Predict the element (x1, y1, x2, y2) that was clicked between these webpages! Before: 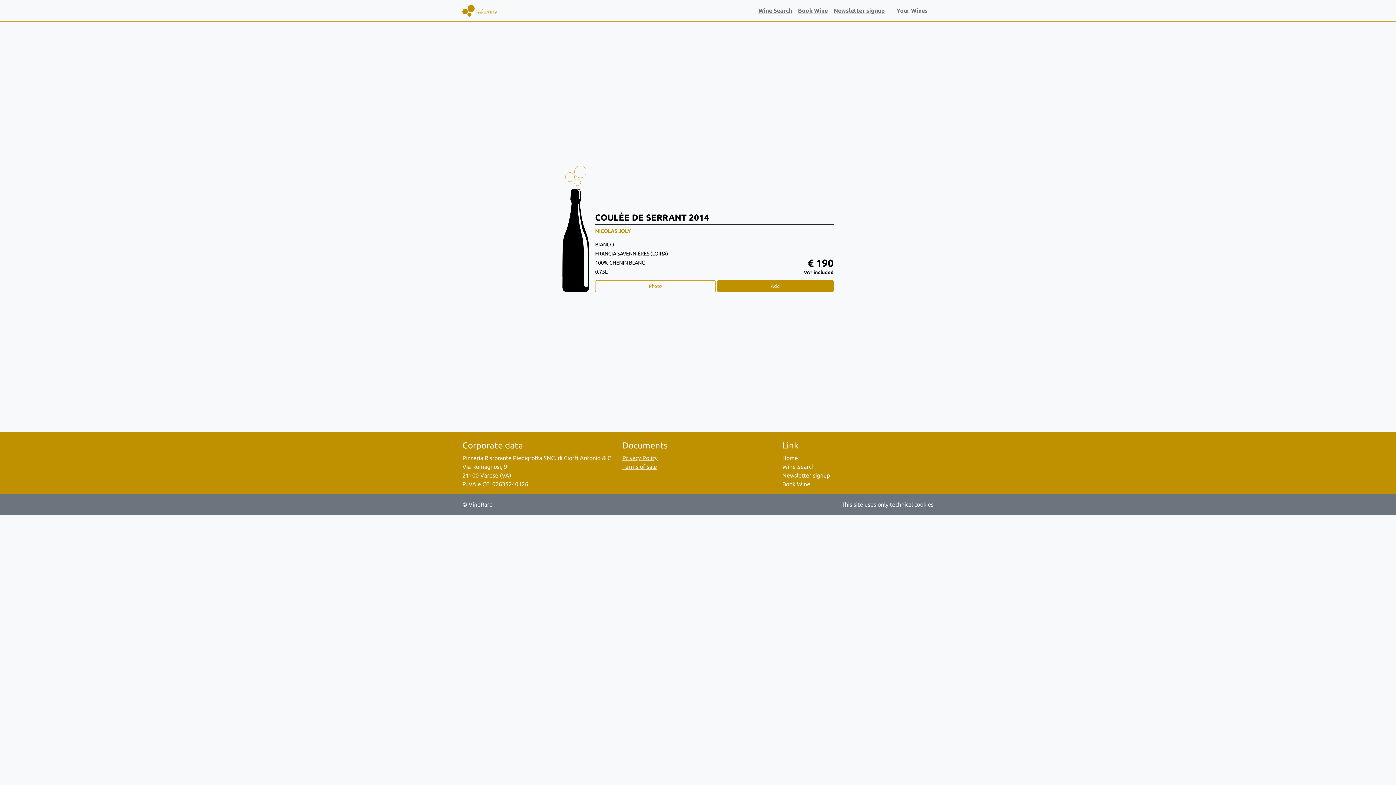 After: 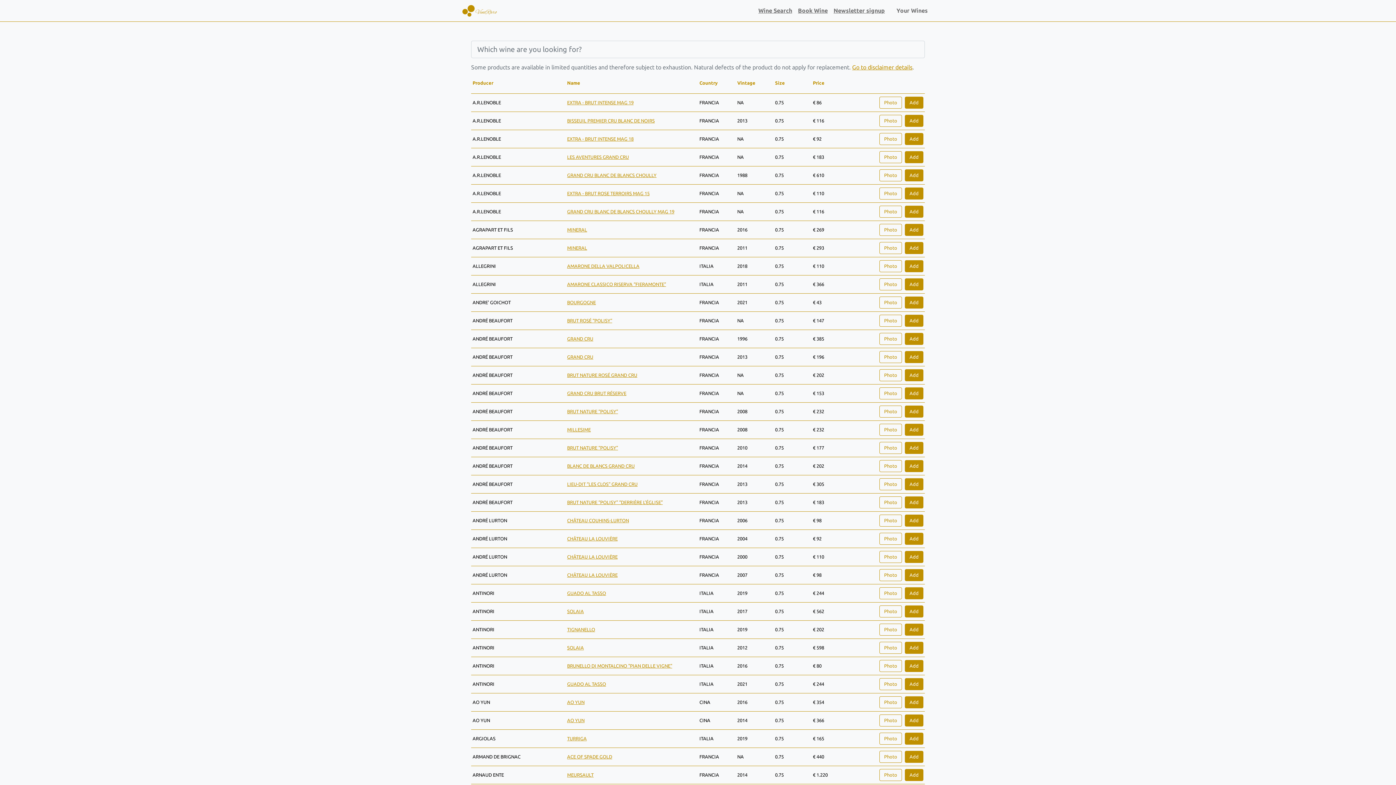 Action: bbox: (755, 3, 795, 17) label: Wine Search